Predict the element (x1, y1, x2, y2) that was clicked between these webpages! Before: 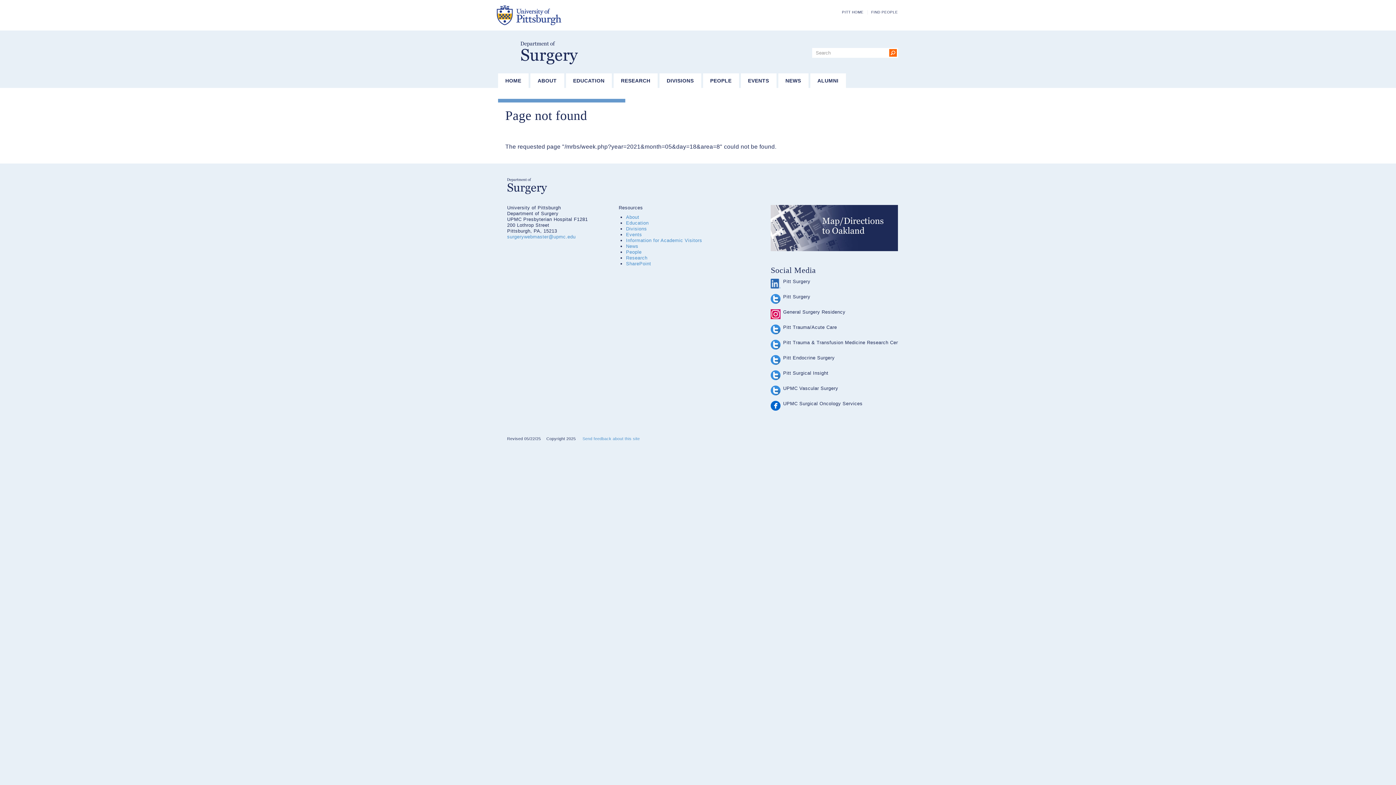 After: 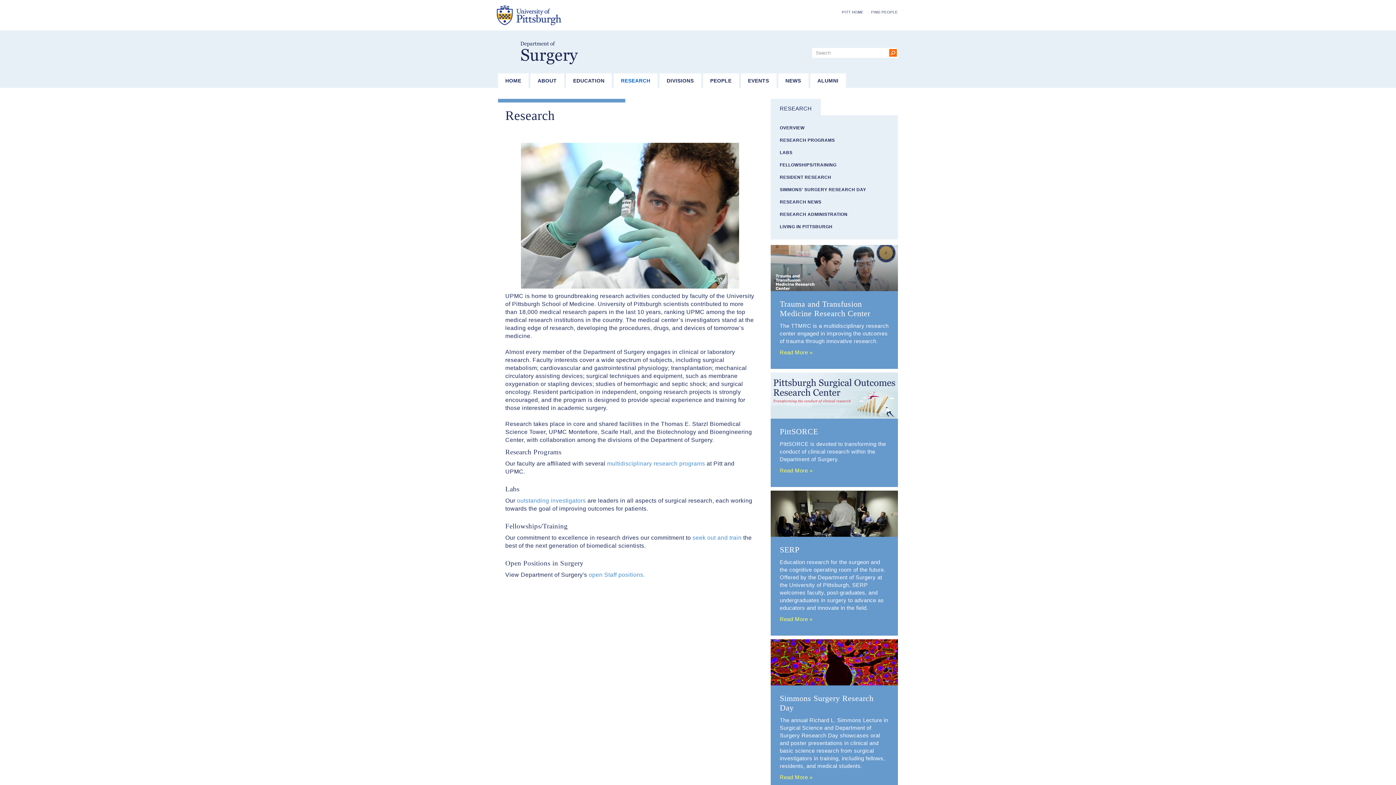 Action: label: Research bbox: (626, 255, 647, 260)